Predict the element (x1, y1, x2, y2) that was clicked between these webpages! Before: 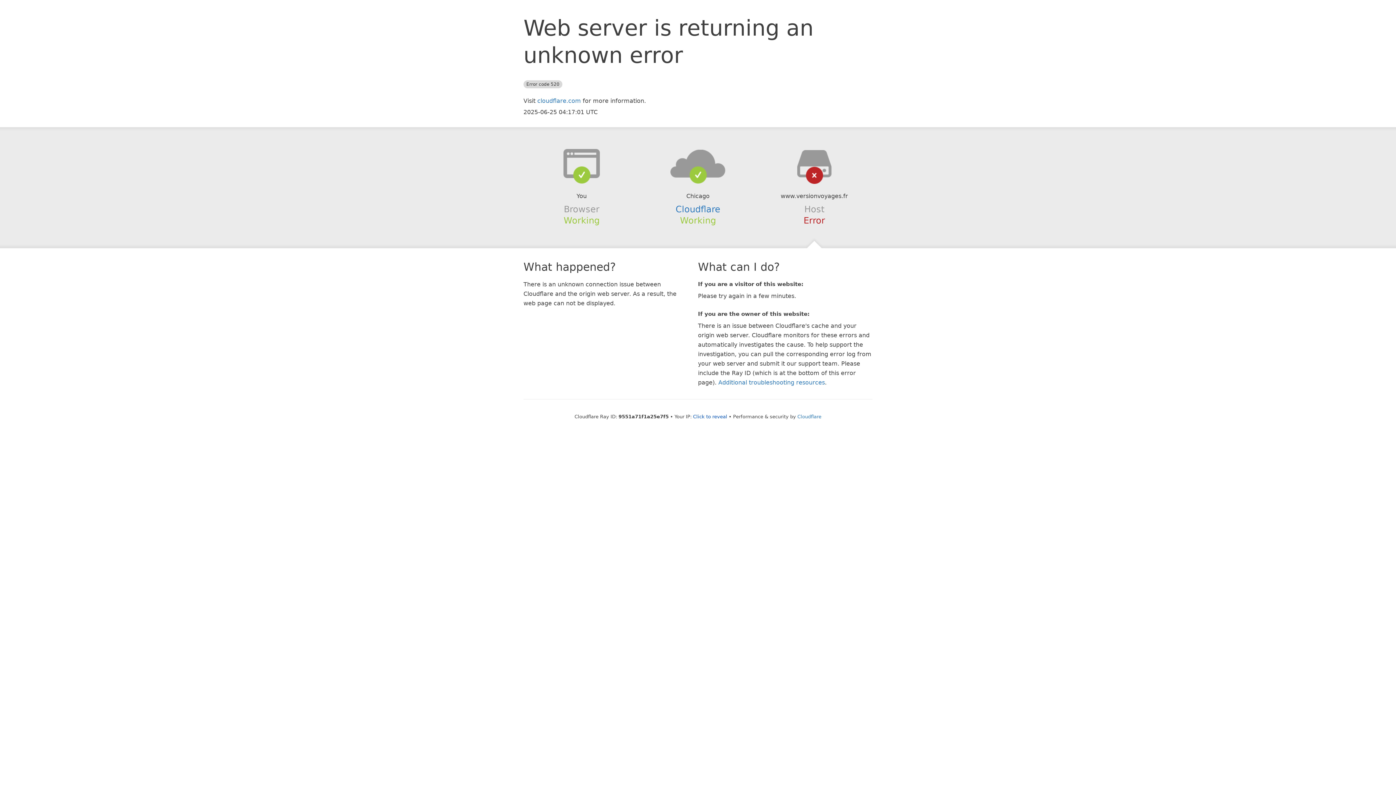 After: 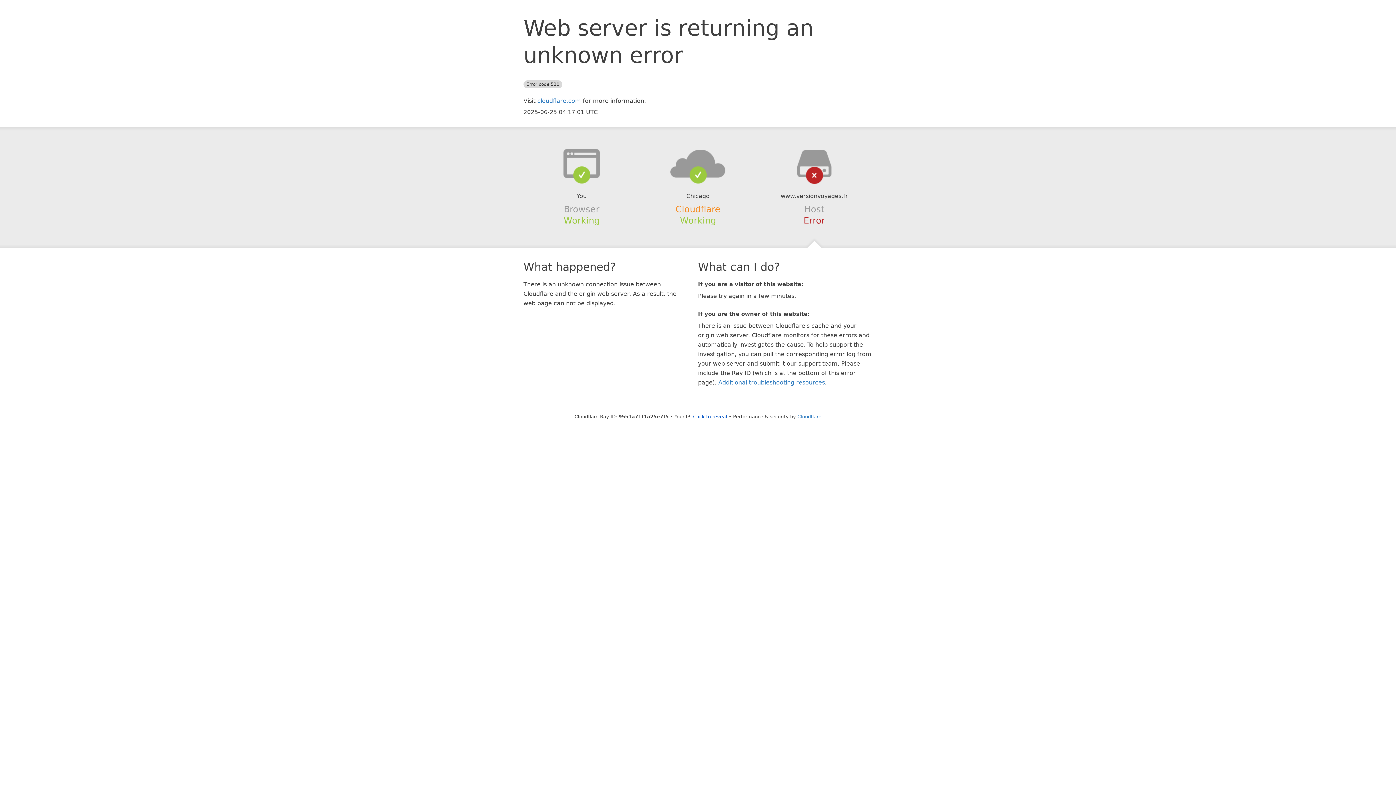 Action: bbox: (675, 204, 720, 214) label: Cloudflare